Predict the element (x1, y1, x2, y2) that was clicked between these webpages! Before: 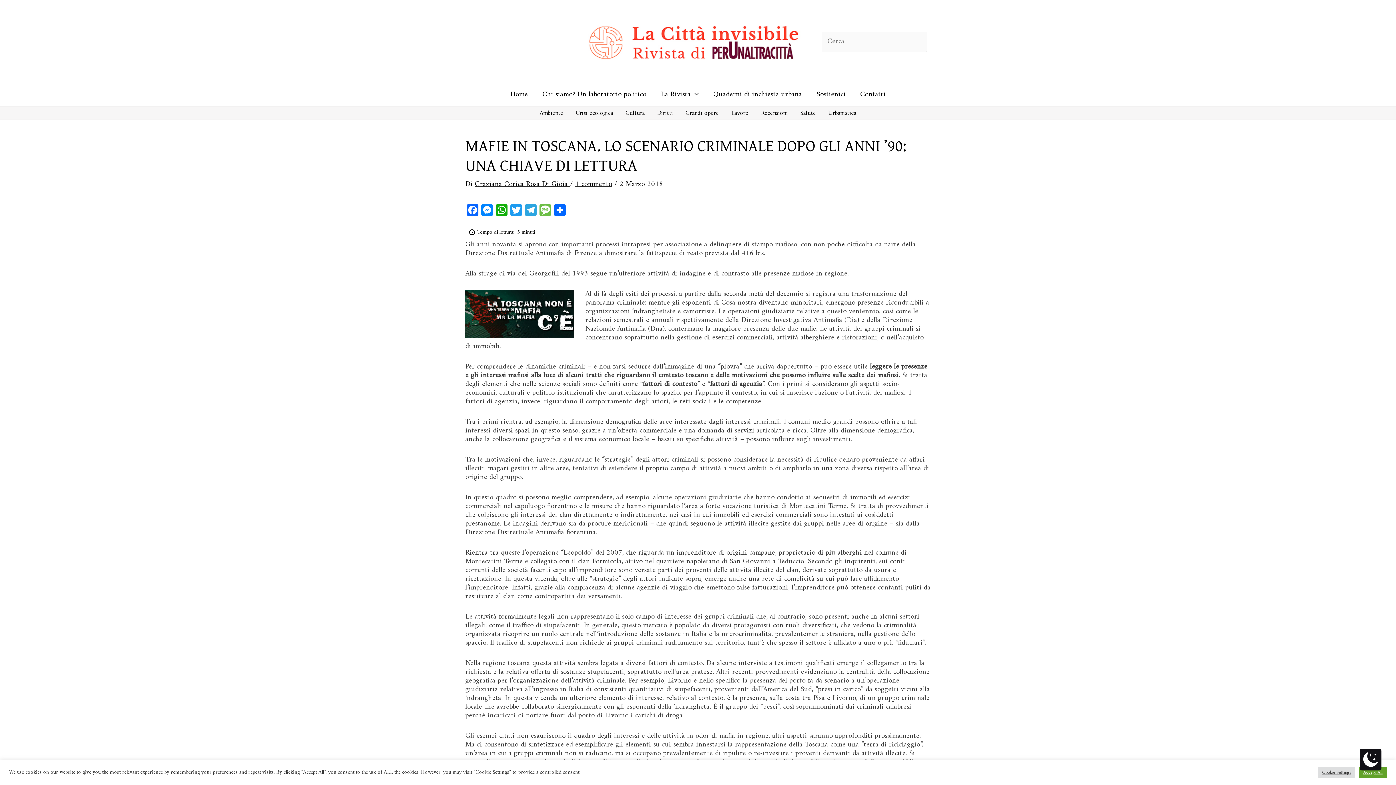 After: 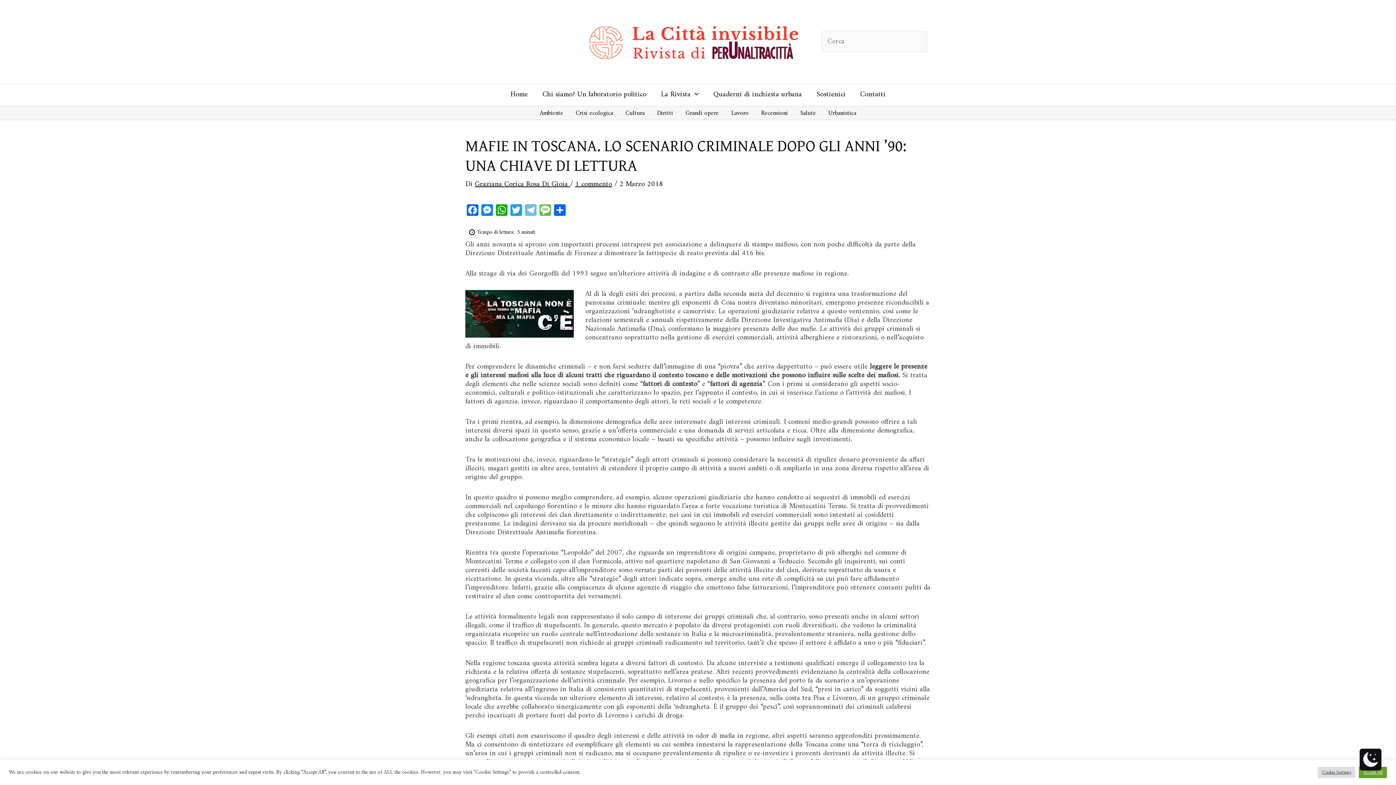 Action: label: Telegram bbox: (523, 204, 538, 218)